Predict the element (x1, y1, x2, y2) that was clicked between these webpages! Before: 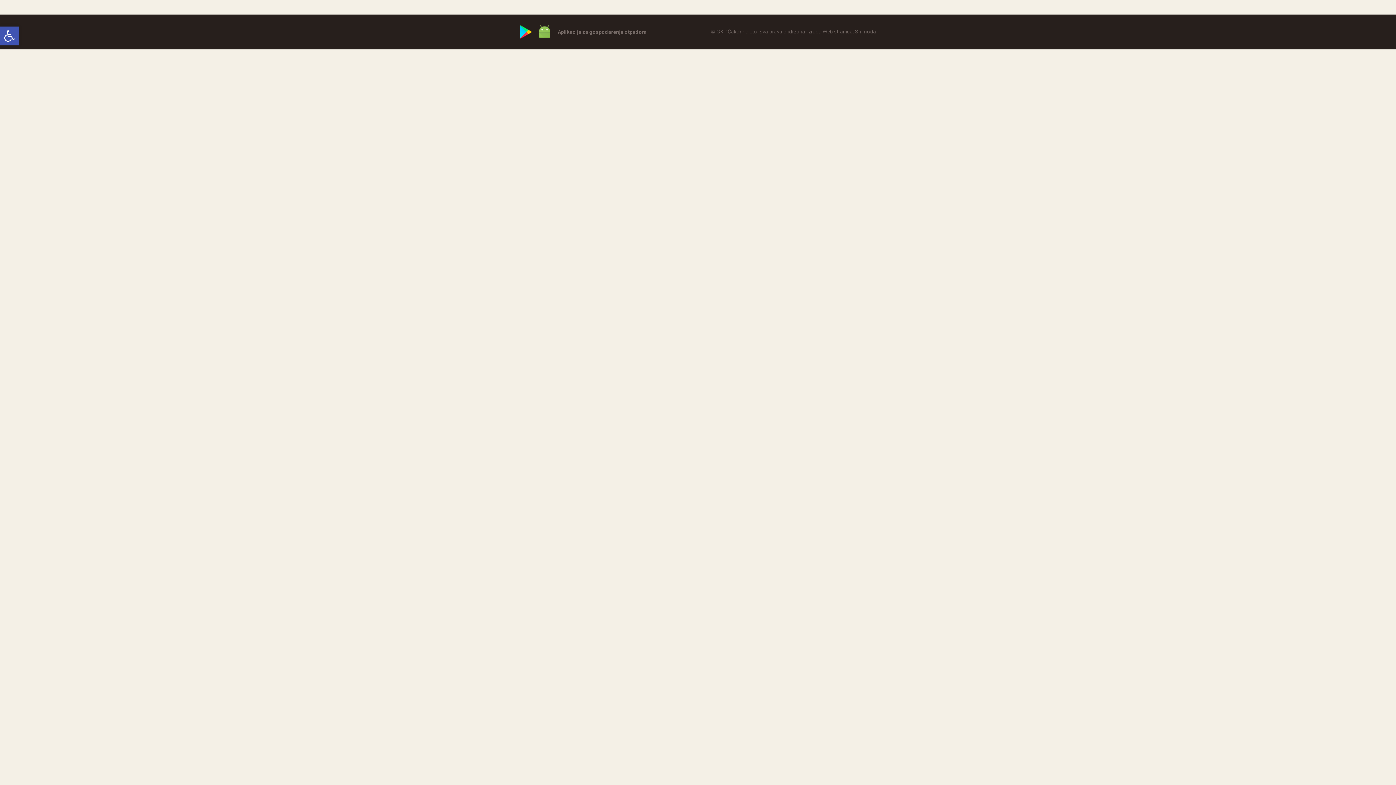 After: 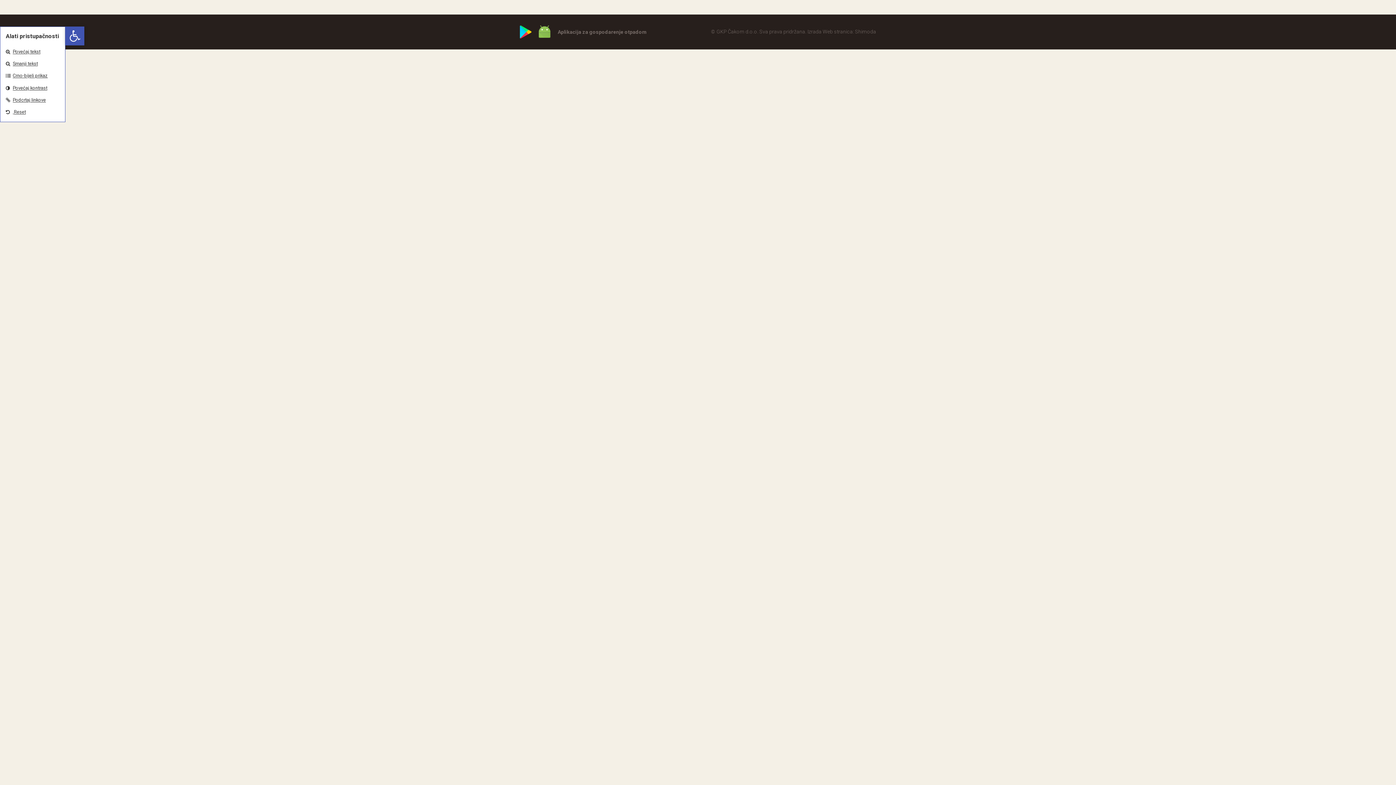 Action: label: Open toolbar bbox: (0, 26, 18, 45)